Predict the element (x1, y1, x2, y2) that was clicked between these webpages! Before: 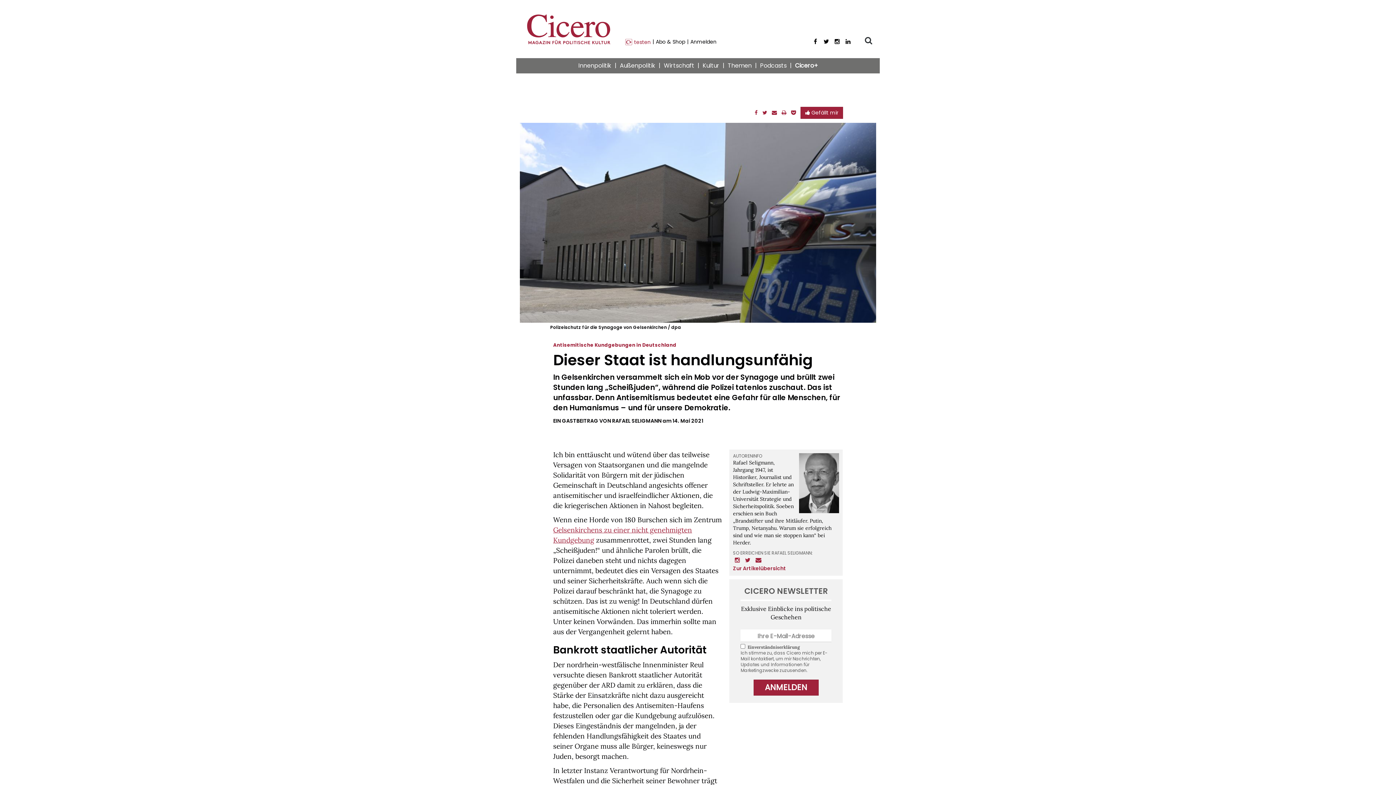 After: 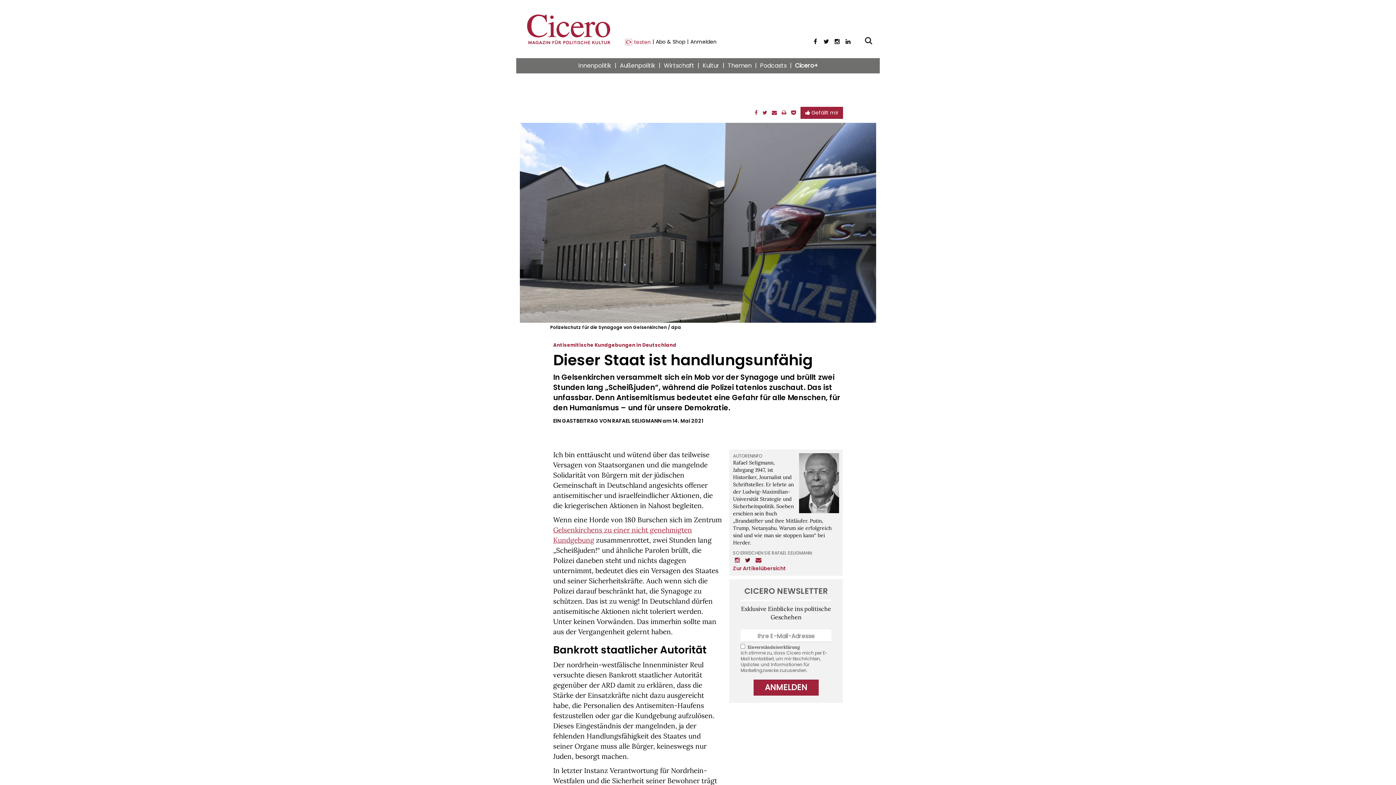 Action: bbox: (745, 557, 750, 563)